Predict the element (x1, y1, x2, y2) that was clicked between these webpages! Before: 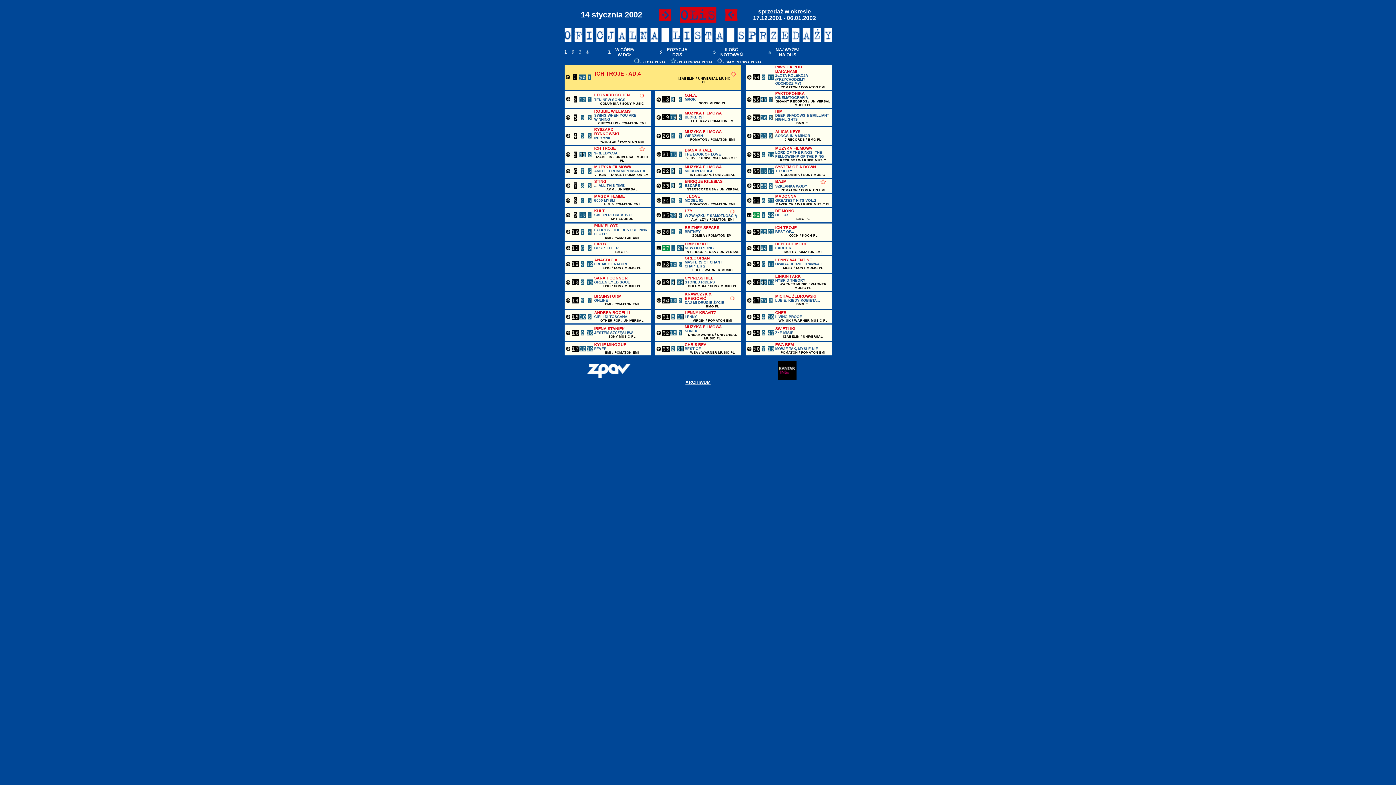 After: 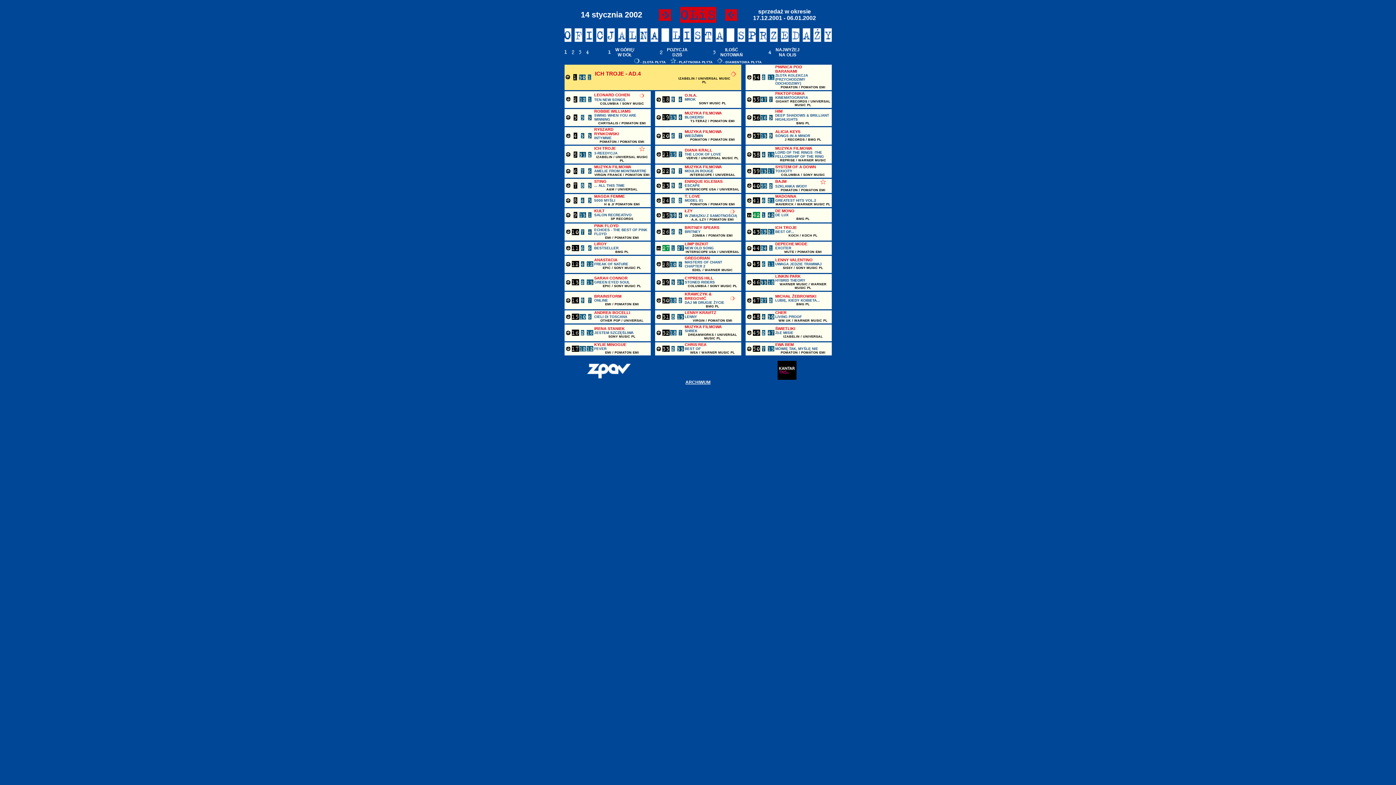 Action: bbox: (777, 374, 796, 381)